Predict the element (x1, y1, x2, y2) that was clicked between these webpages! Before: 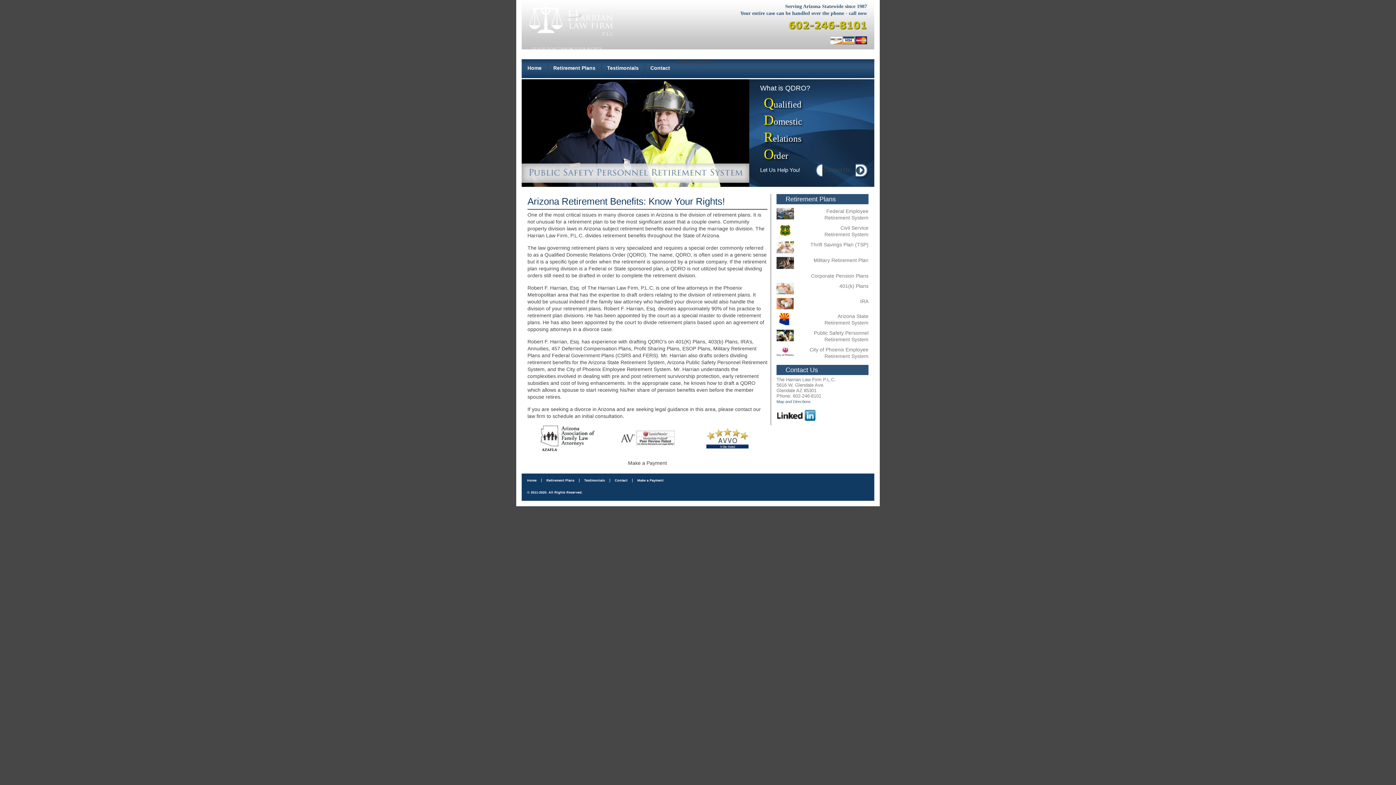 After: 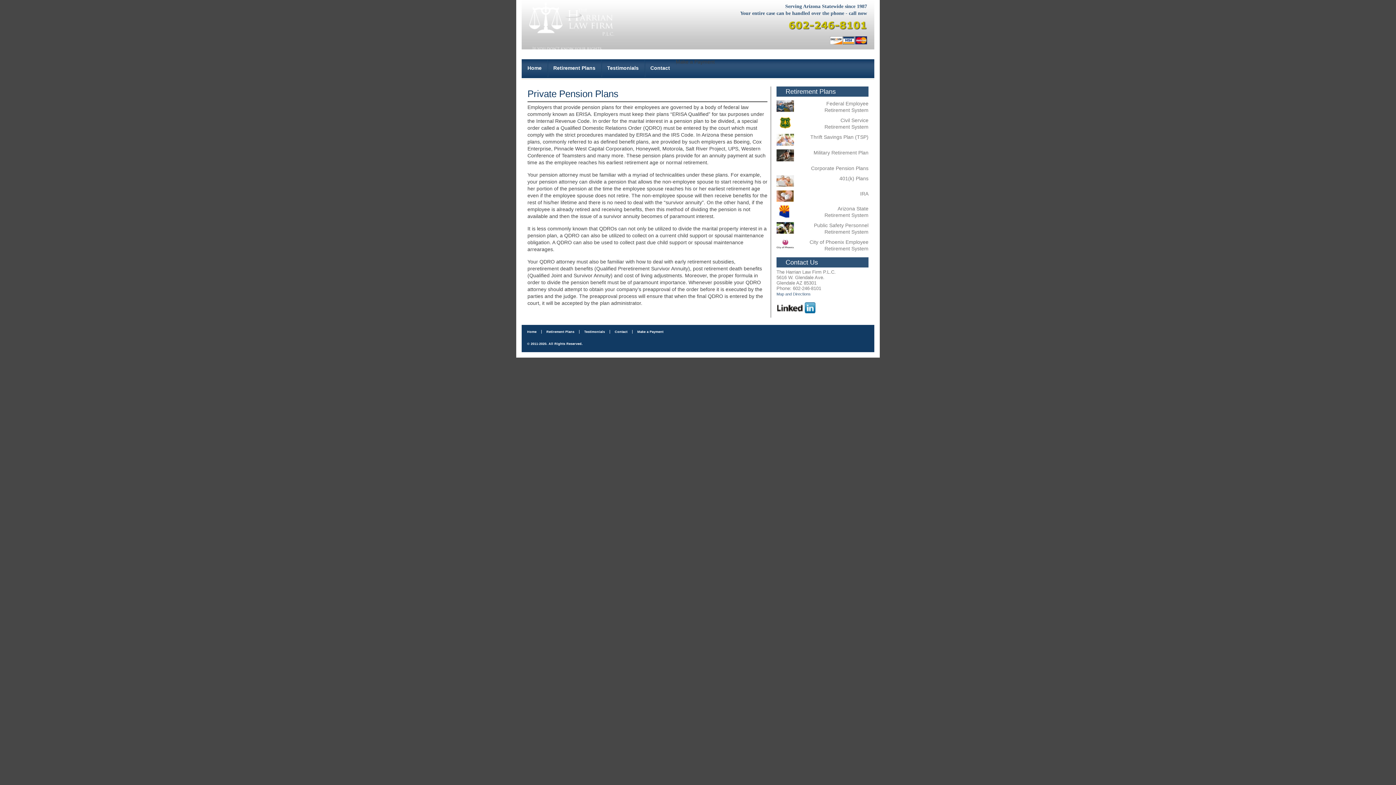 Action: label: Corporate Pension Plans bbox: (811, 273, 868, 278)